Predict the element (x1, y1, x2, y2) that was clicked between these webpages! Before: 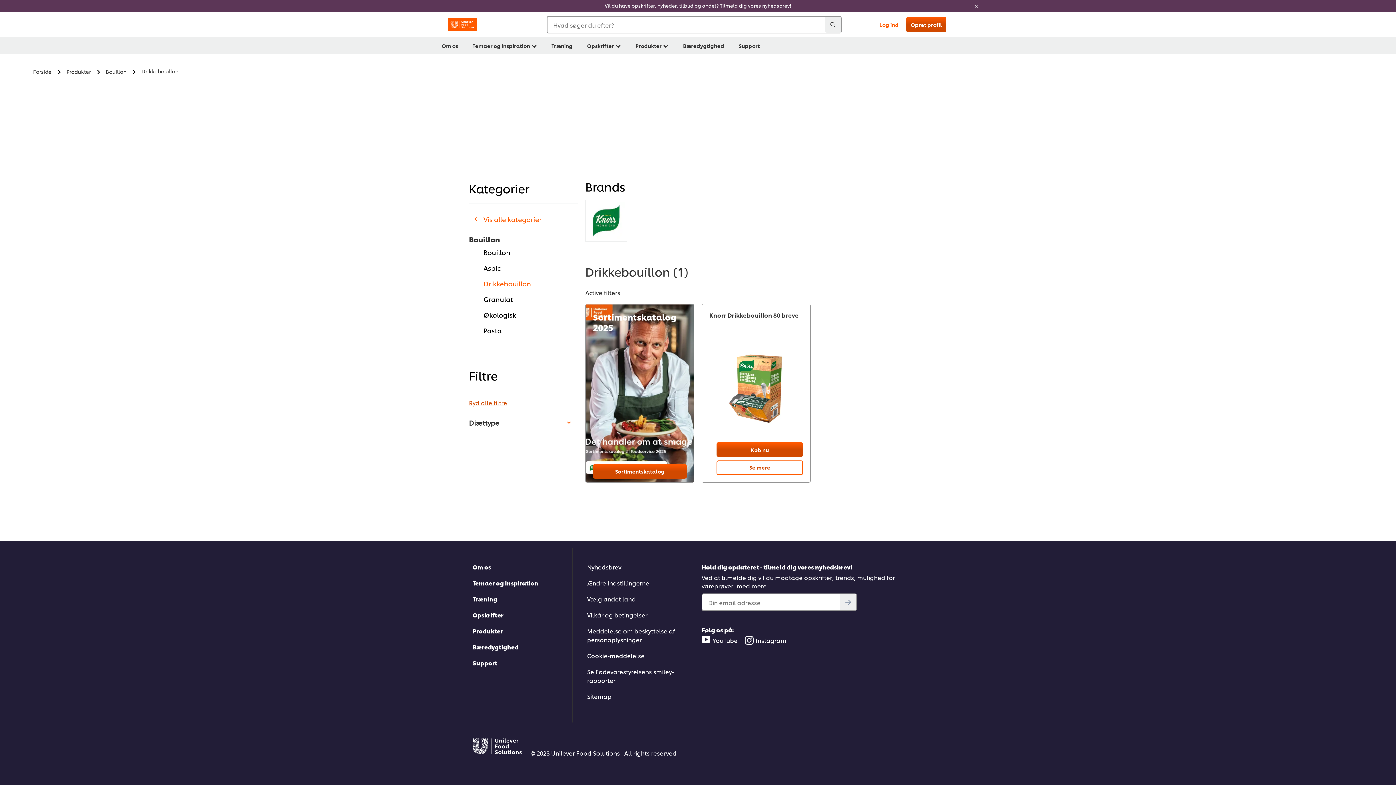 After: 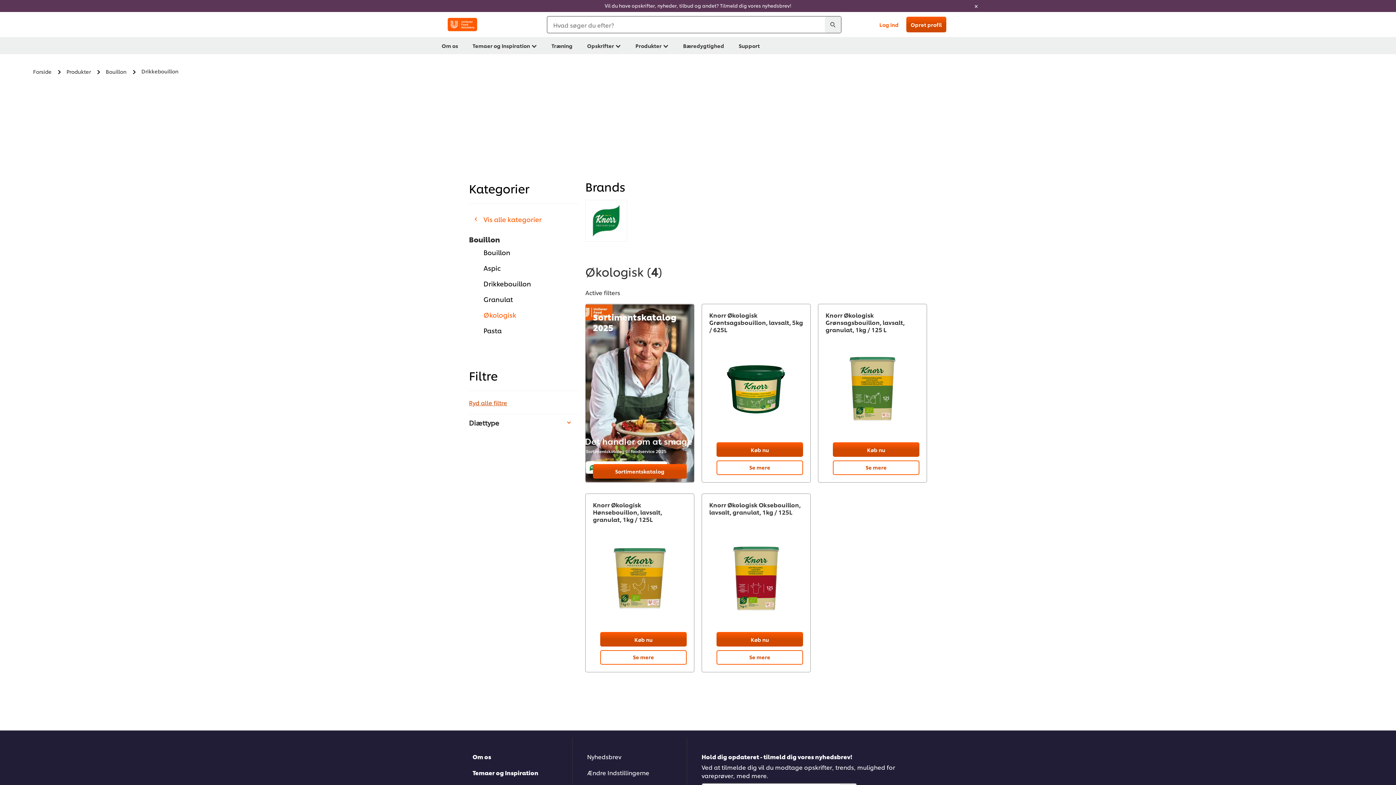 Action: label: Økologisk bbox: (469, 310, 516, 319)